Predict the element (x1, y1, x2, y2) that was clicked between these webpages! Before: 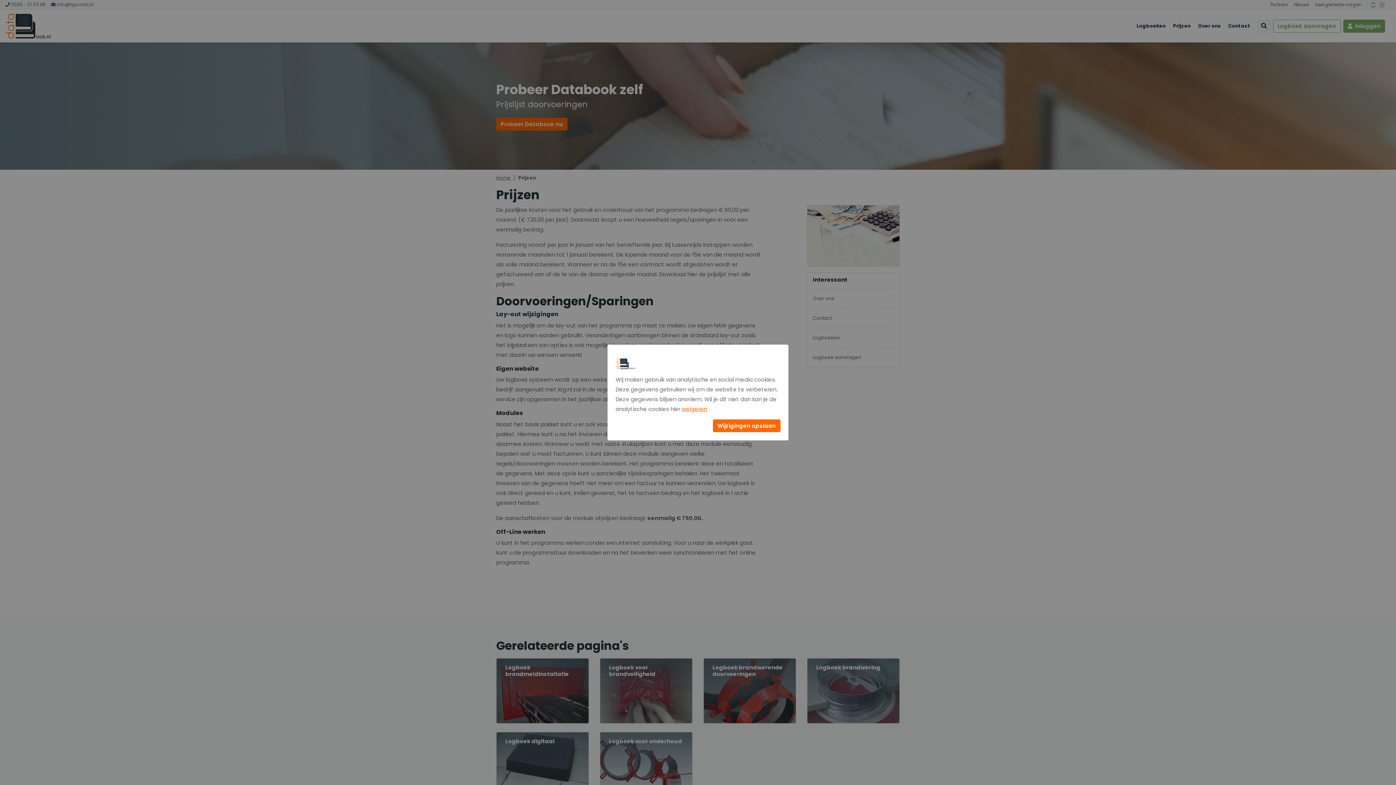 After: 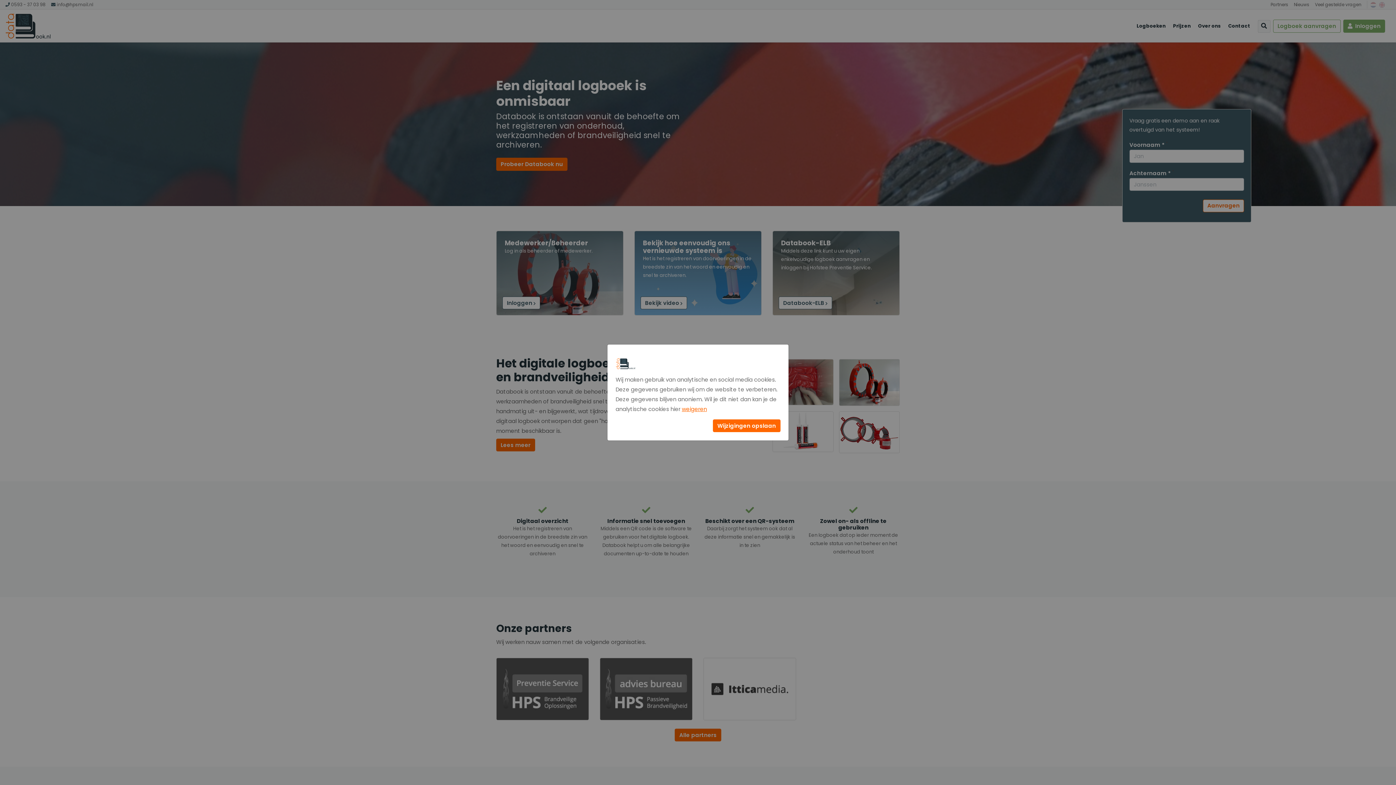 Action: bbox: (615, 359, 635, 367)